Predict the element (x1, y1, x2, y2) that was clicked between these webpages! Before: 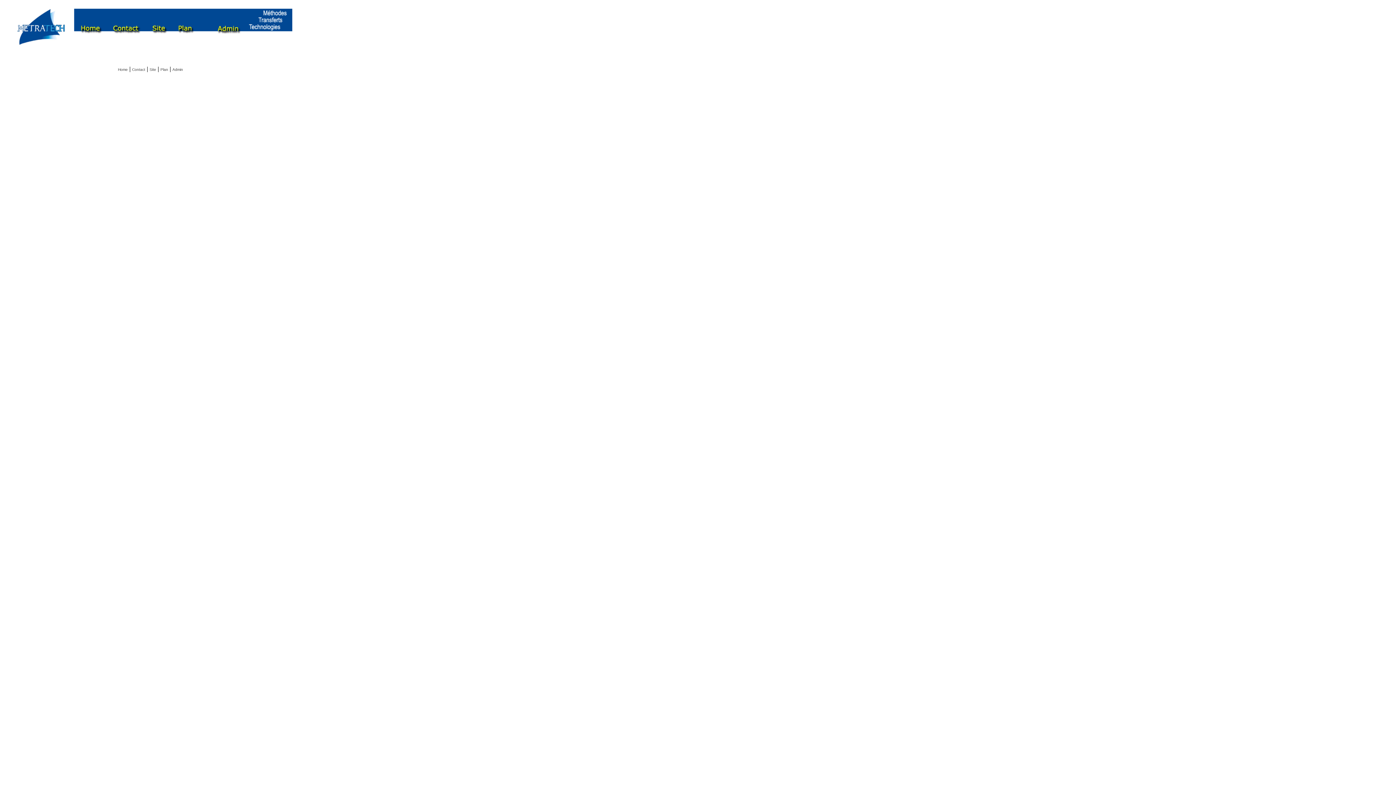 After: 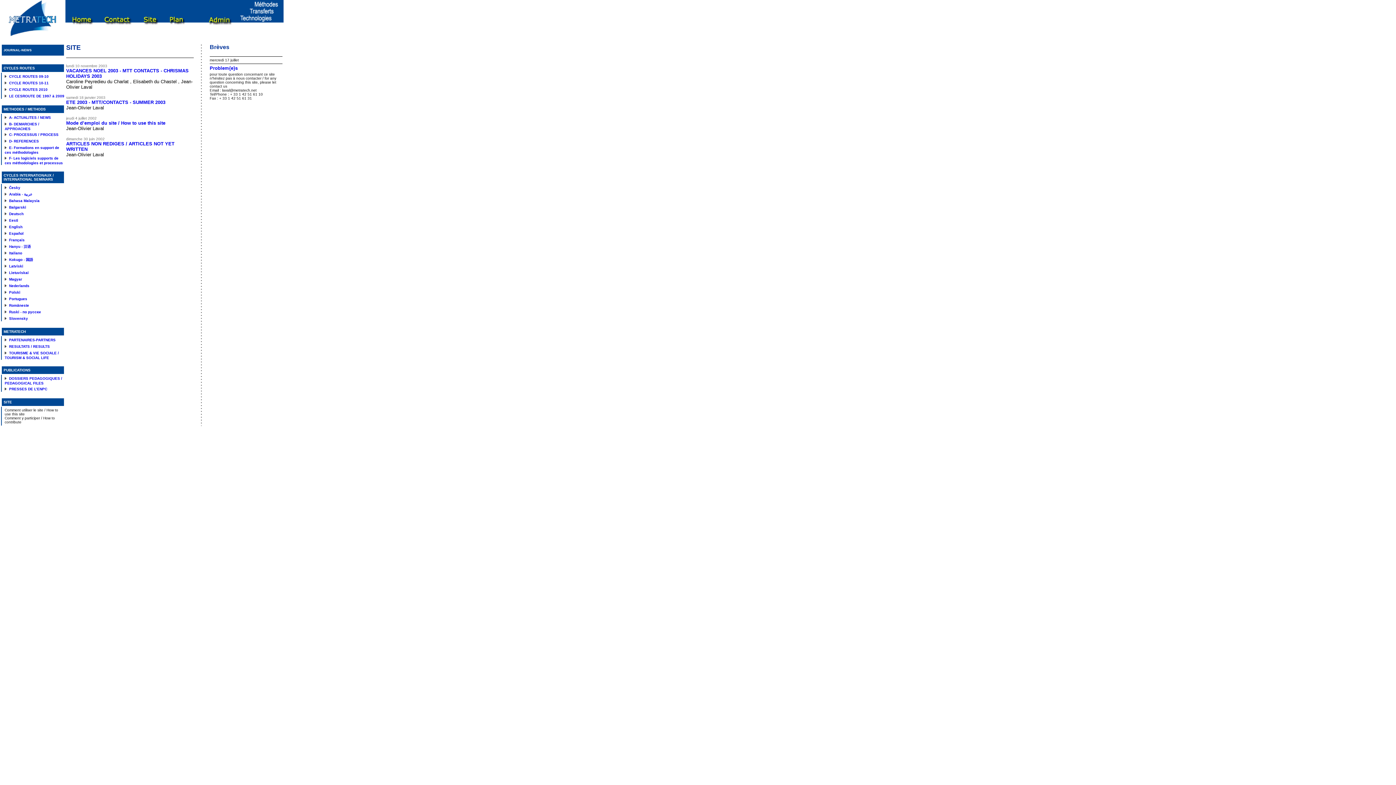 Action: bbox: (149, 65, 156, 72) label: Site